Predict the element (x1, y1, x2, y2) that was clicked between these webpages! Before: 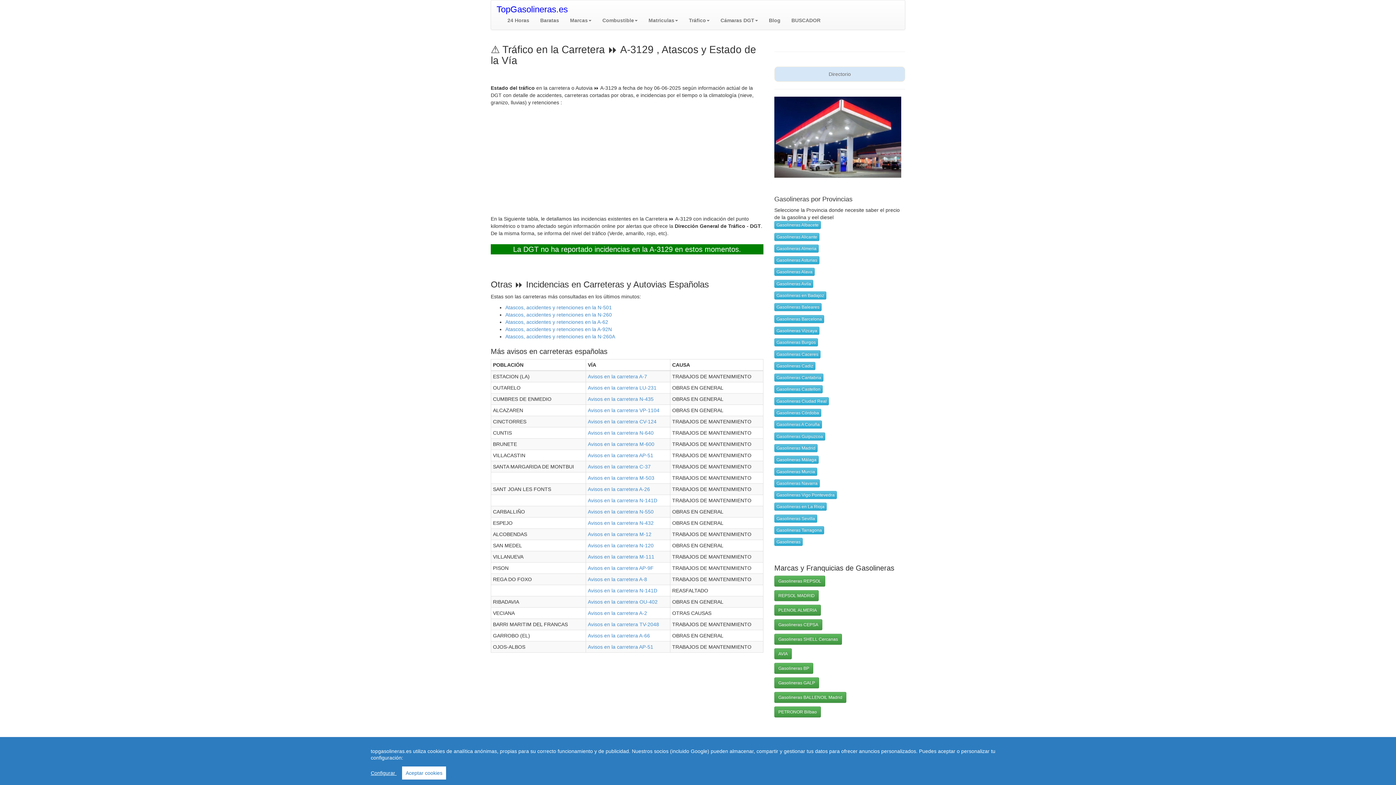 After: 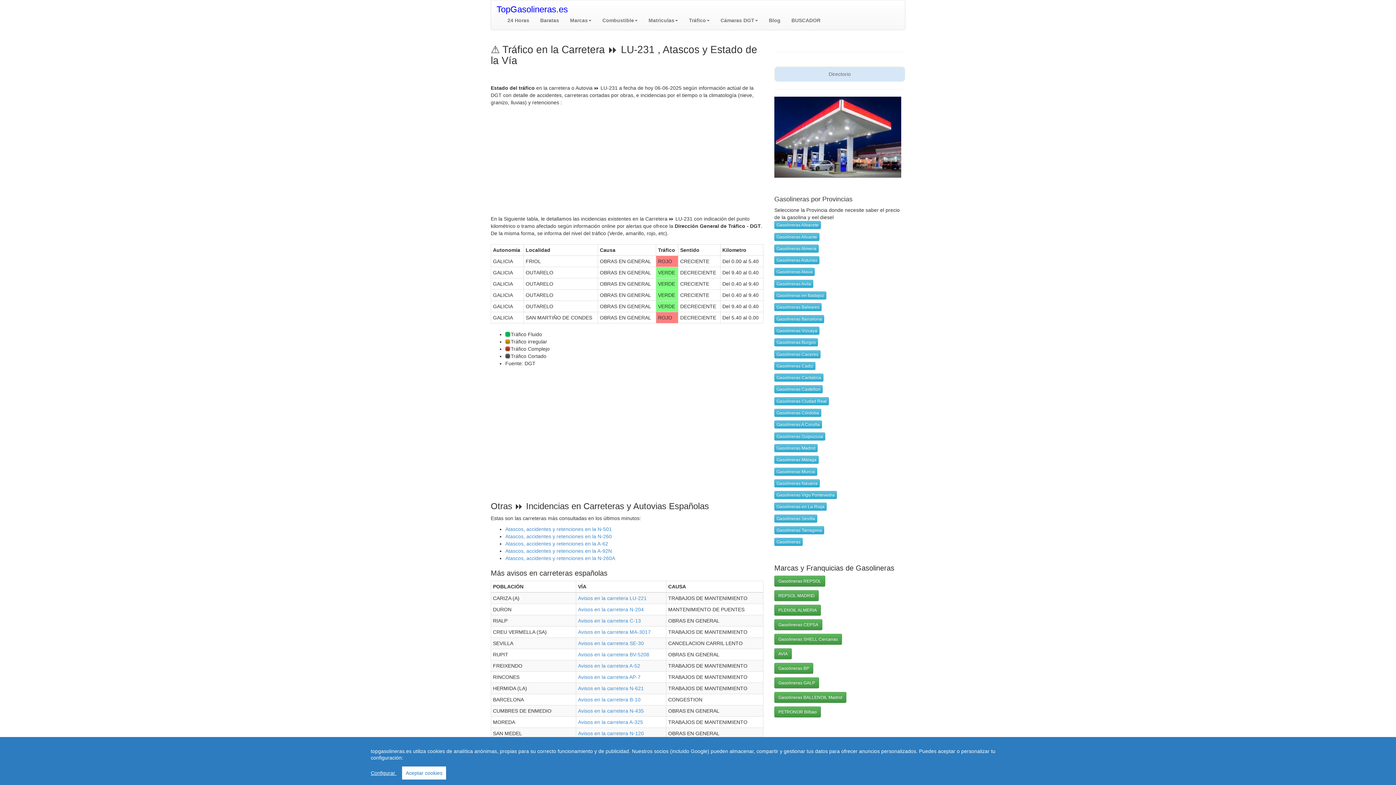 Action: label: Avisos en la carretera LU-231 bbox: (588, 385, 656, 390)